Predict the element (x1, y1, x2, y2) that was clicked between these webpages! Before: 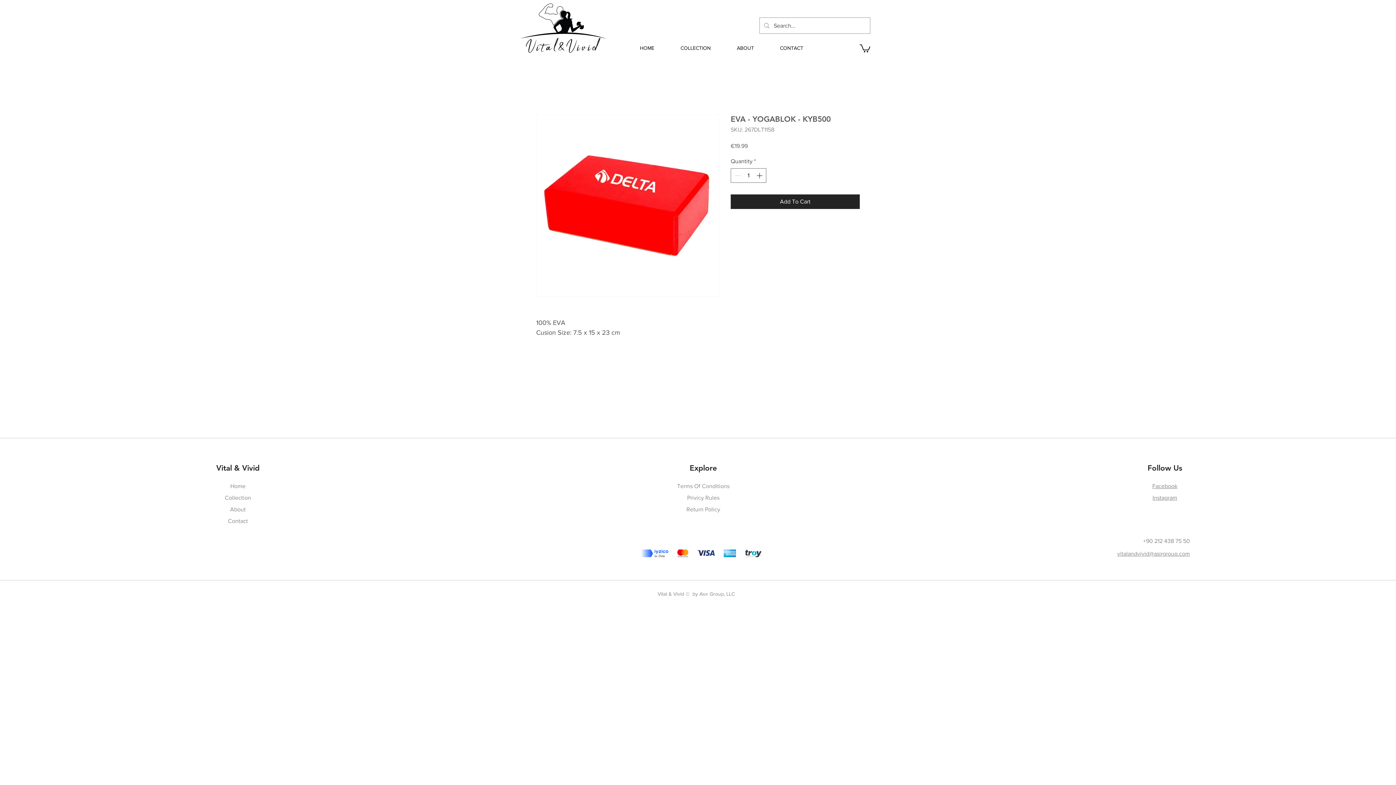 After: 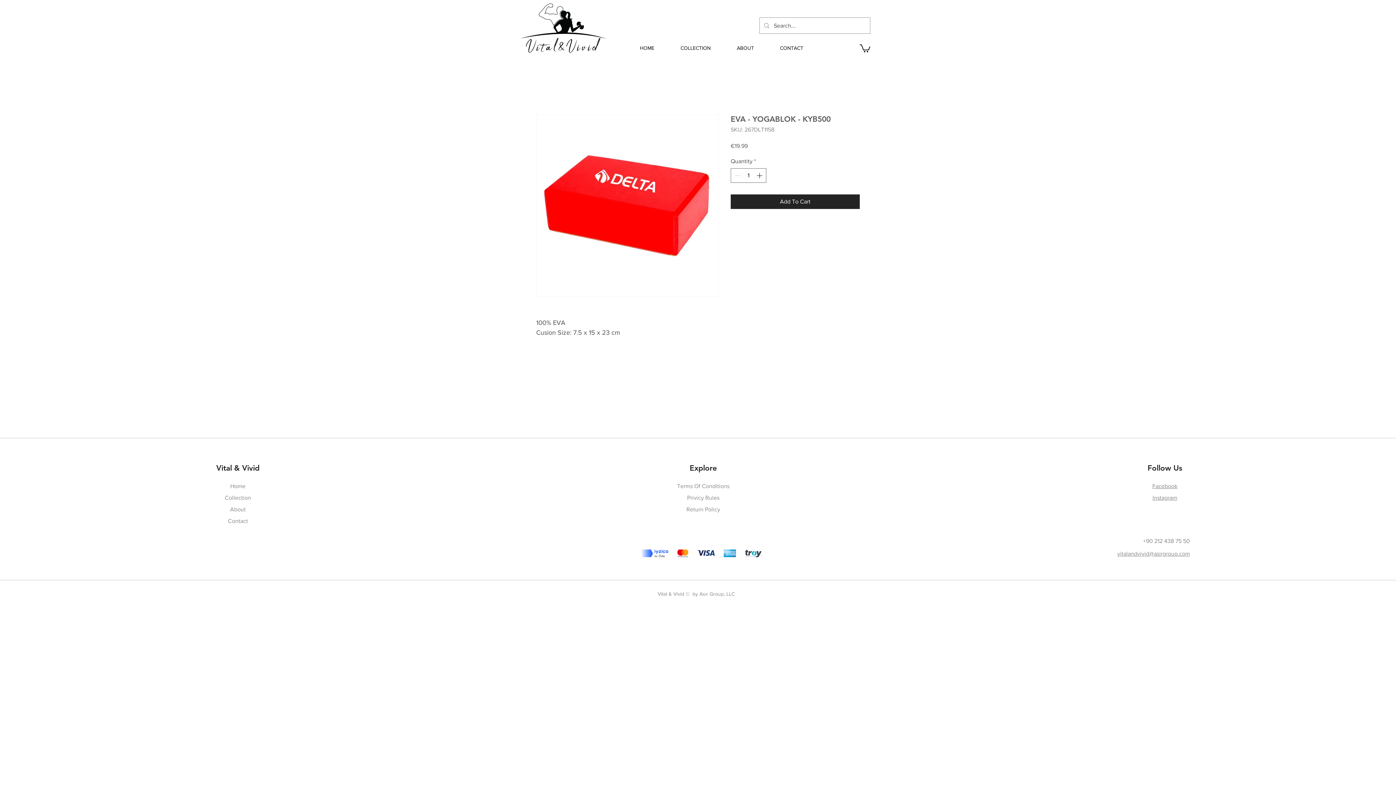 Action: bbox: (1117, 551, 1190, 557) label: vitalandvivid@asirgroup.com